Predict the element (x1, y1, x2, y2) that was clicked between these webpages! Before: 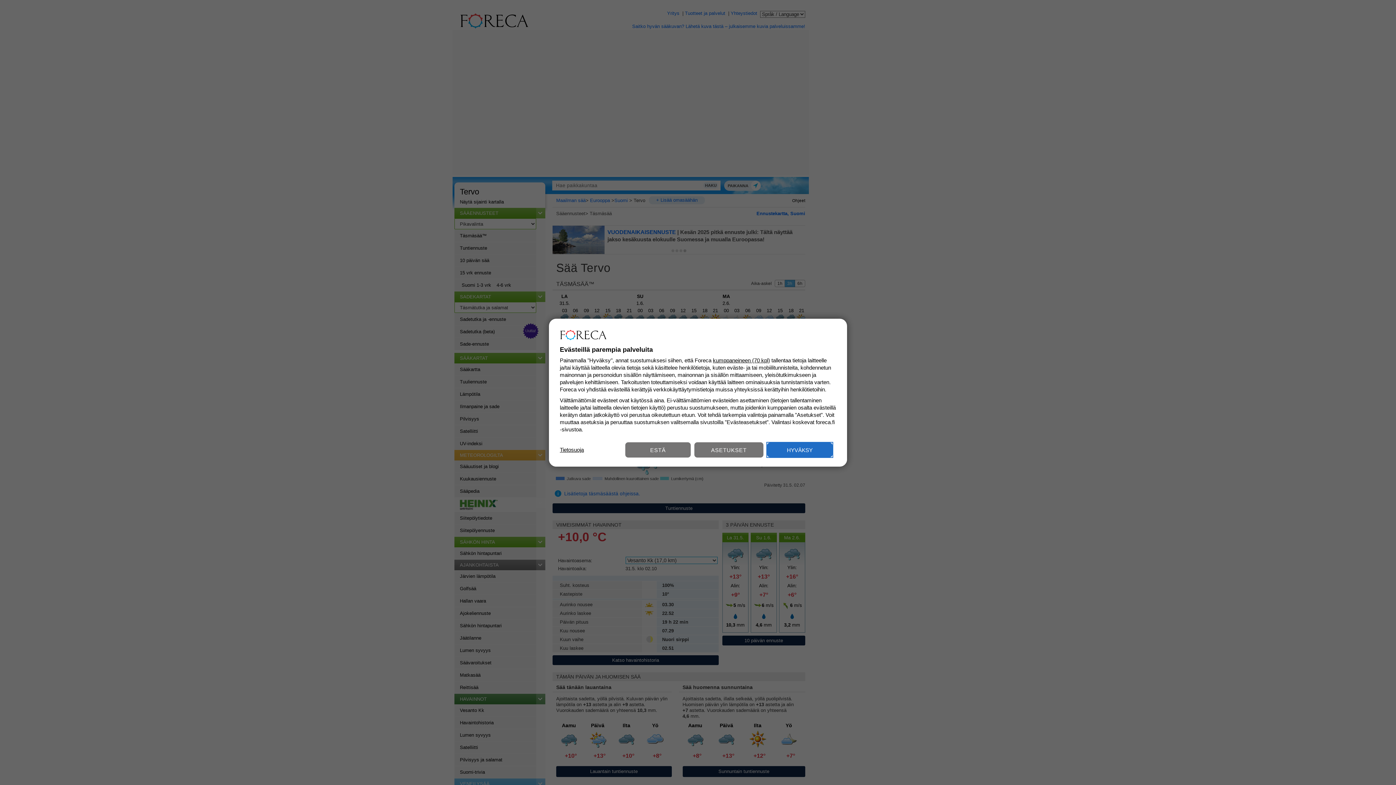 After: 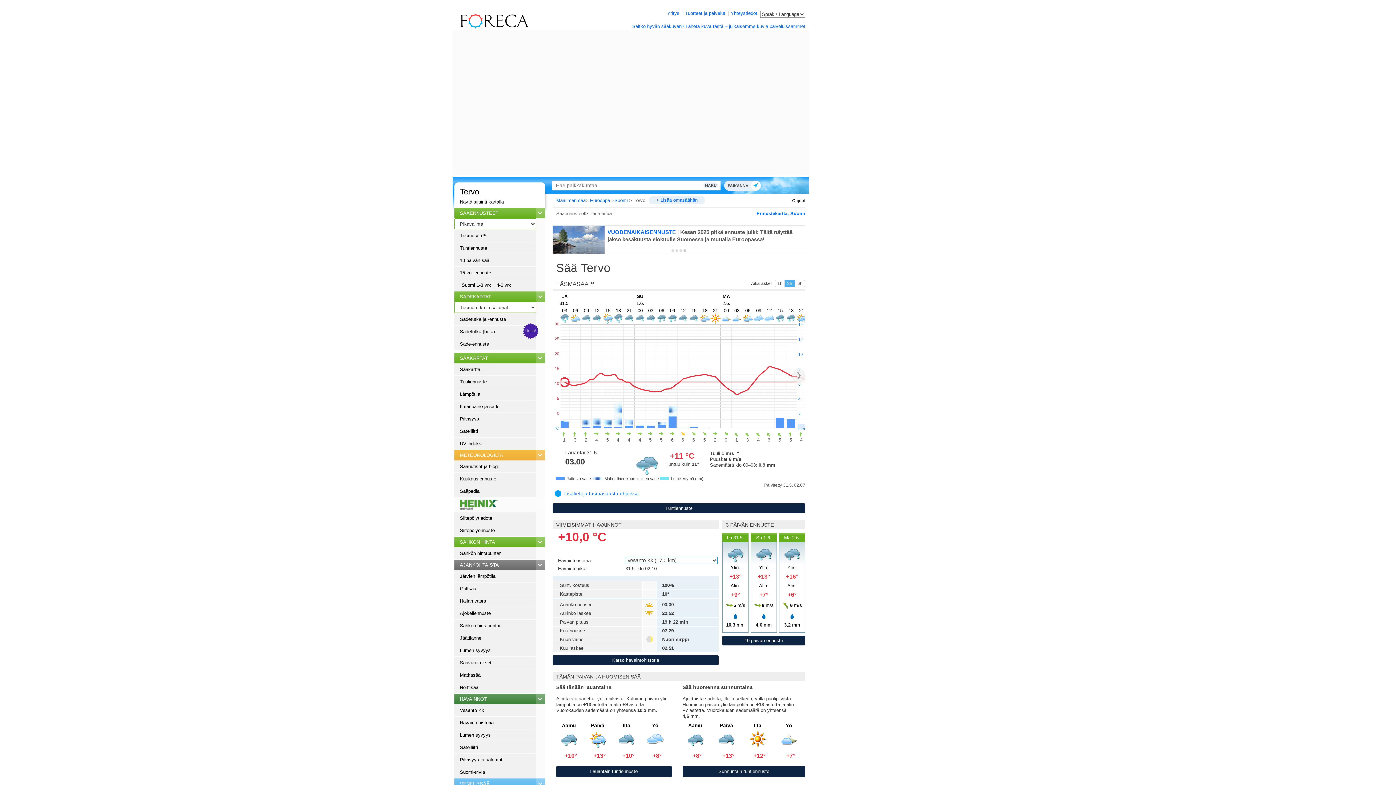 Action: bbox: (767, 442, 832, 457) label: HYVÄKSY